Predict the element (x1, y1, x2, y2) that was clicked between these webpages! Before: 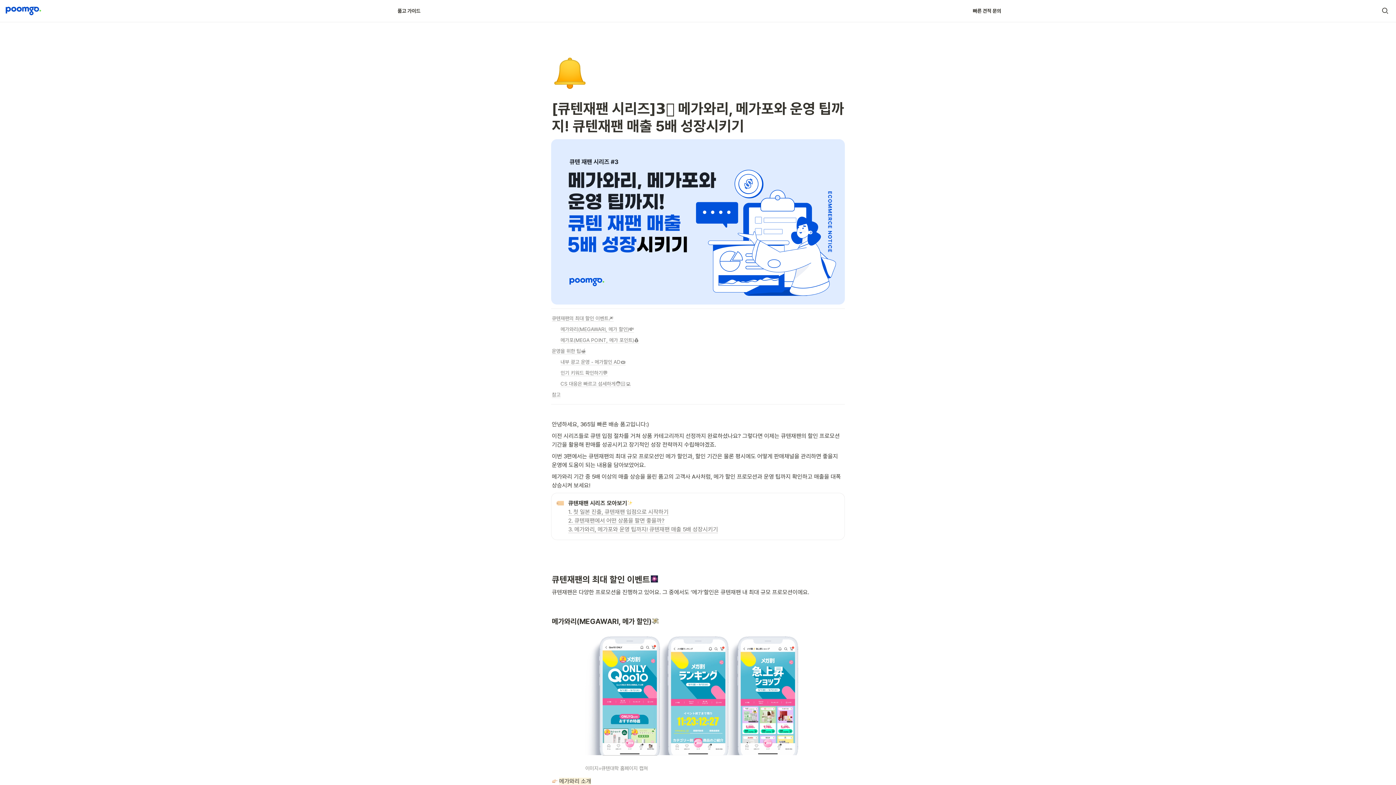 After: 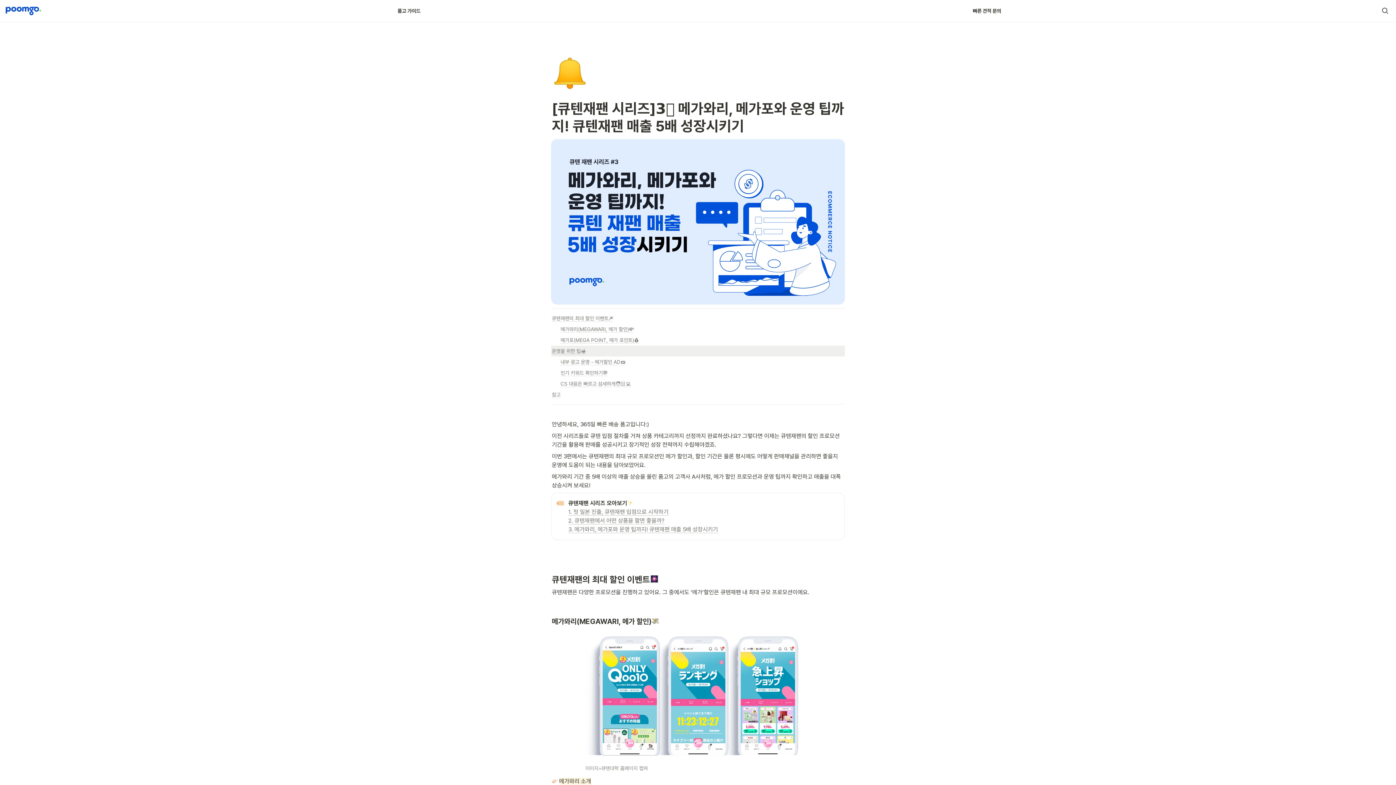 Action: bbox: (551, 345, 845, 356) label: 운영을 위한 팁🍯